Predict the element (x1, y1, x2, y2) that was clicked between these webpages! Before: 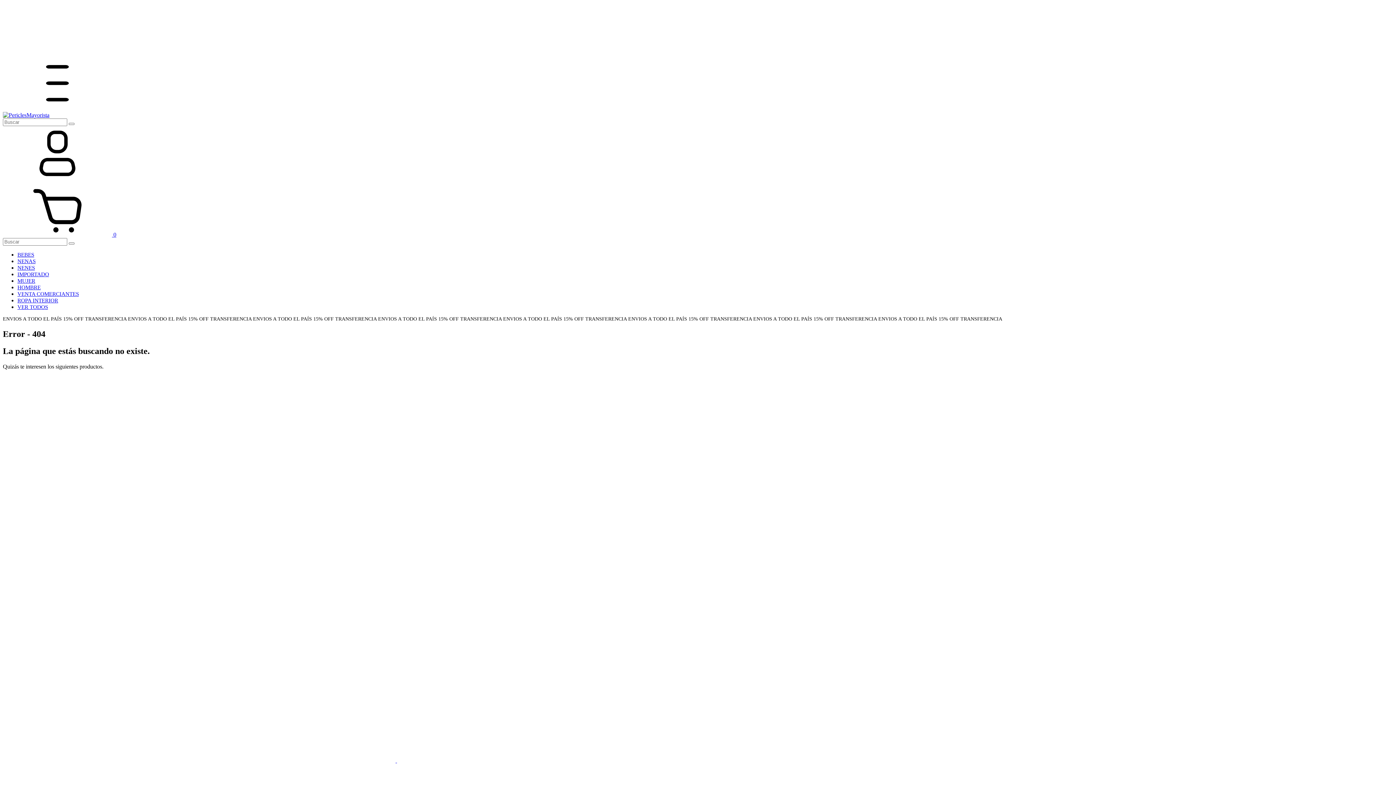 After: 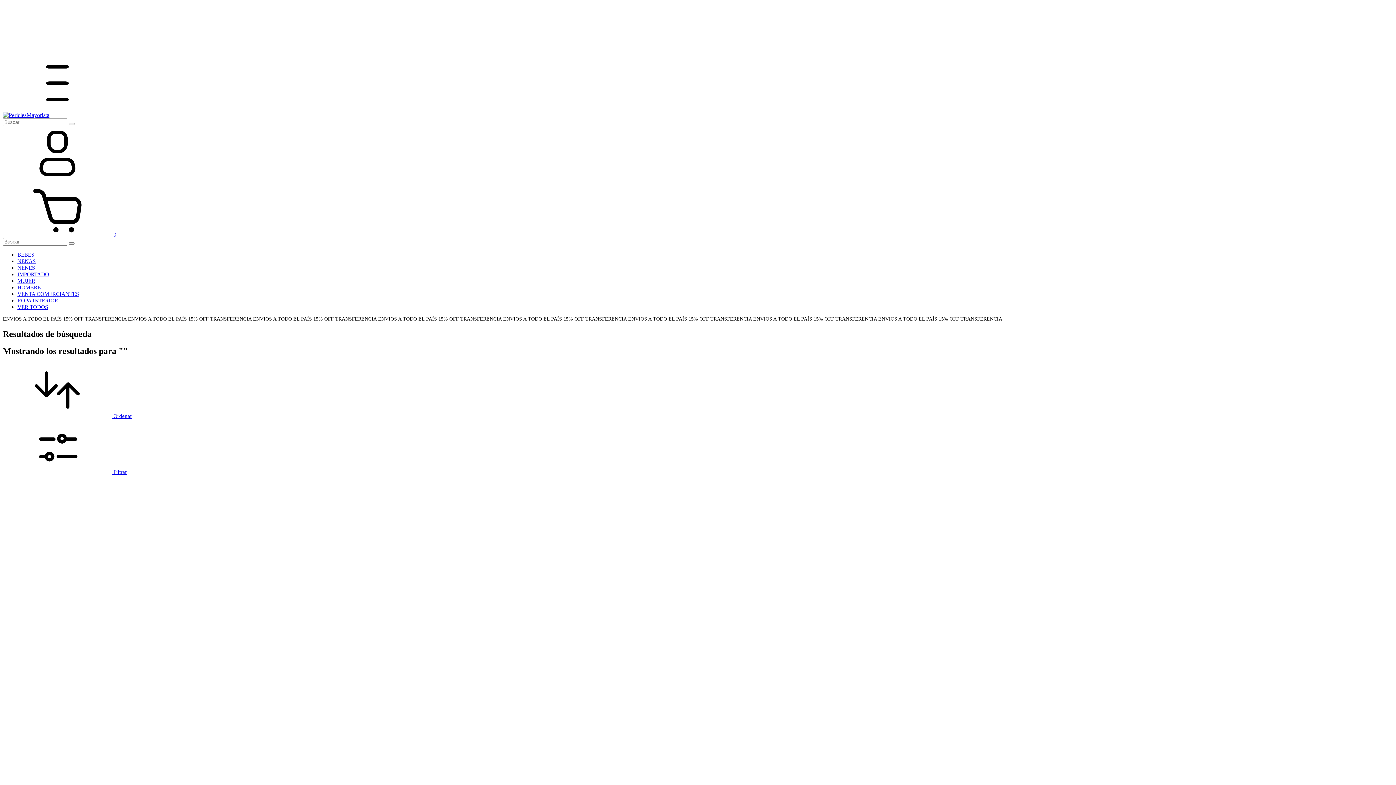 Action: label: Buscar bbox: (68, 122, 74, 125)